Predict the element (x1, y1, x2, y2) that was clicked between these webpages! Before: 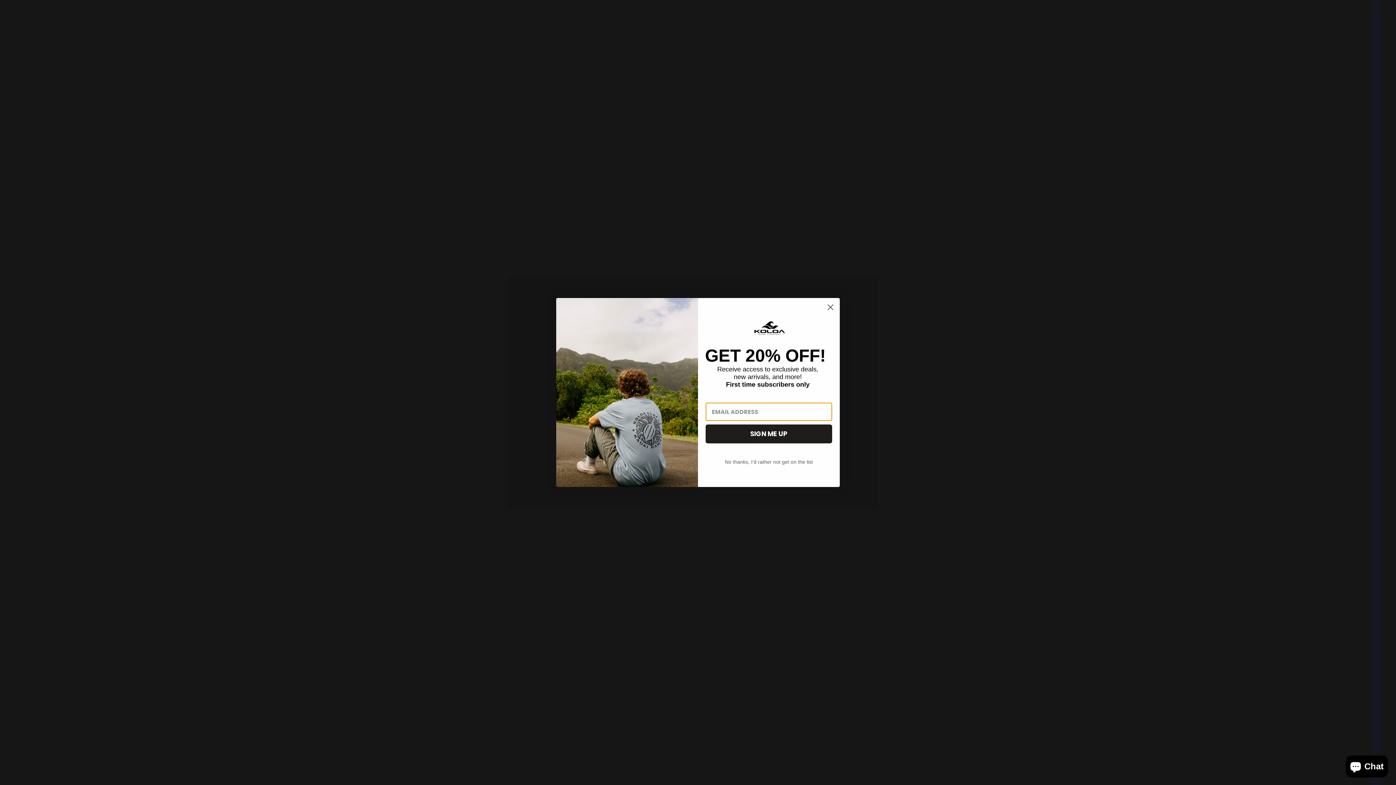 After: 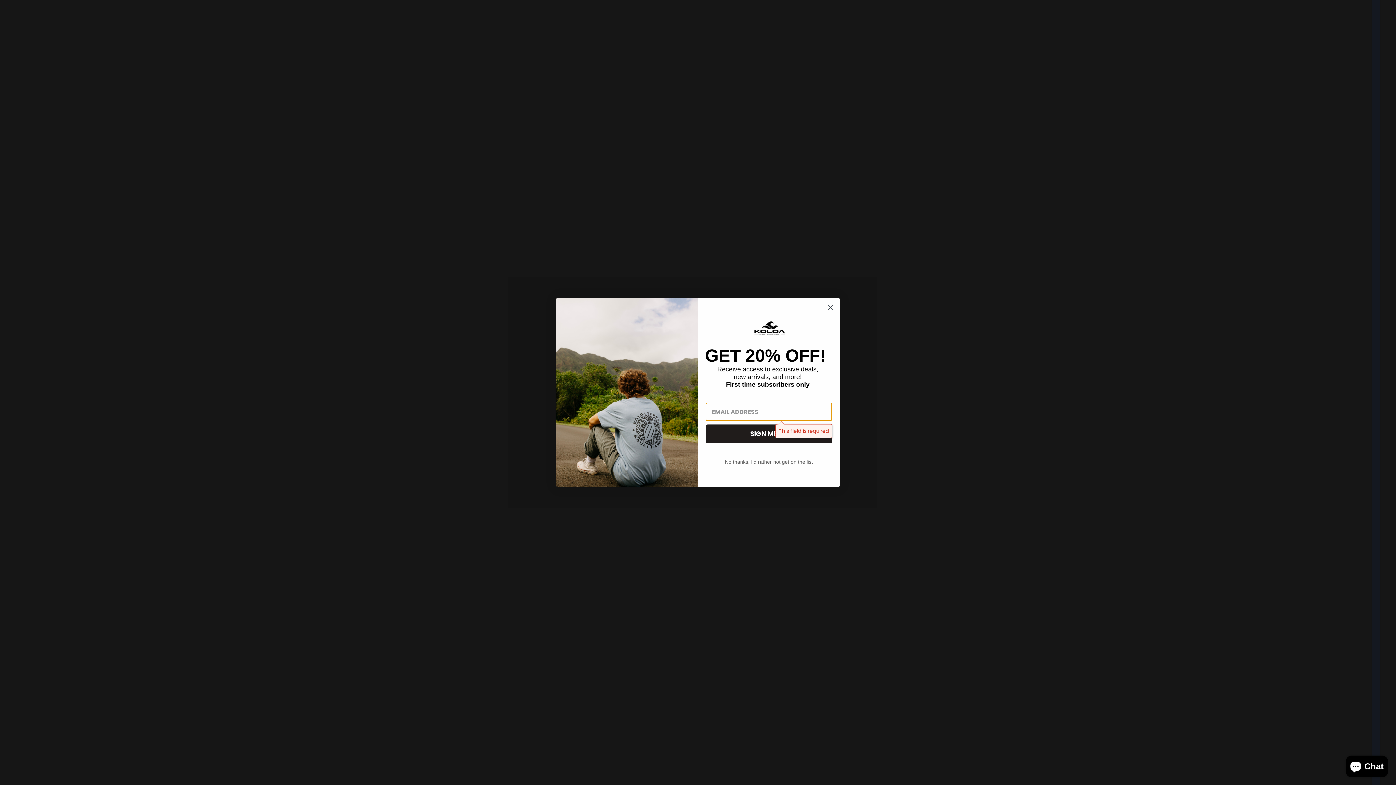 Action: label: SIGN ME UP bbox: (705, 424, 832, 443)